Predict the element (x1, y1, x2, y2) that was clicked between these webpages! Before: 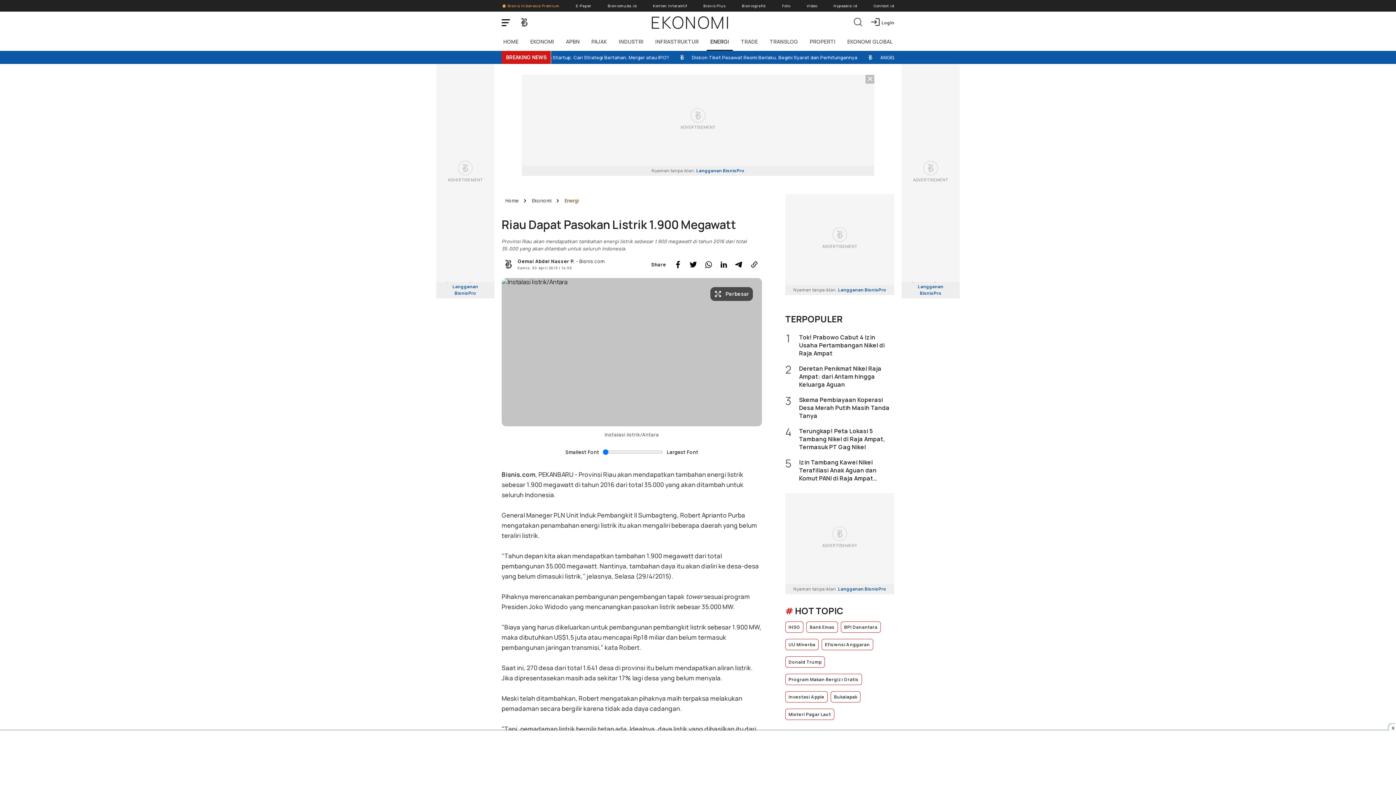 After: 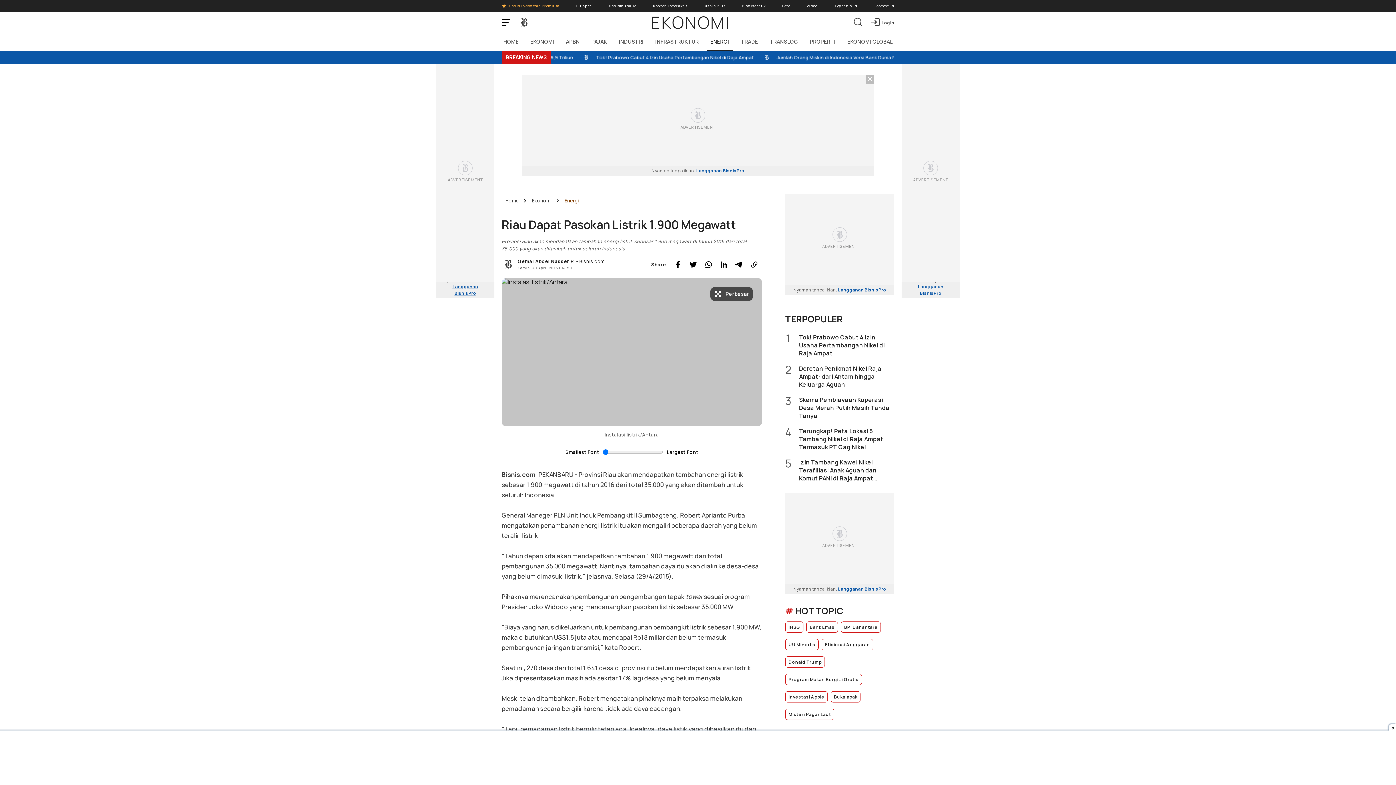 Action: label: Nyaman tanpa iklan. Langganan BisnisPro bbox: (436, 275, 494, 298)